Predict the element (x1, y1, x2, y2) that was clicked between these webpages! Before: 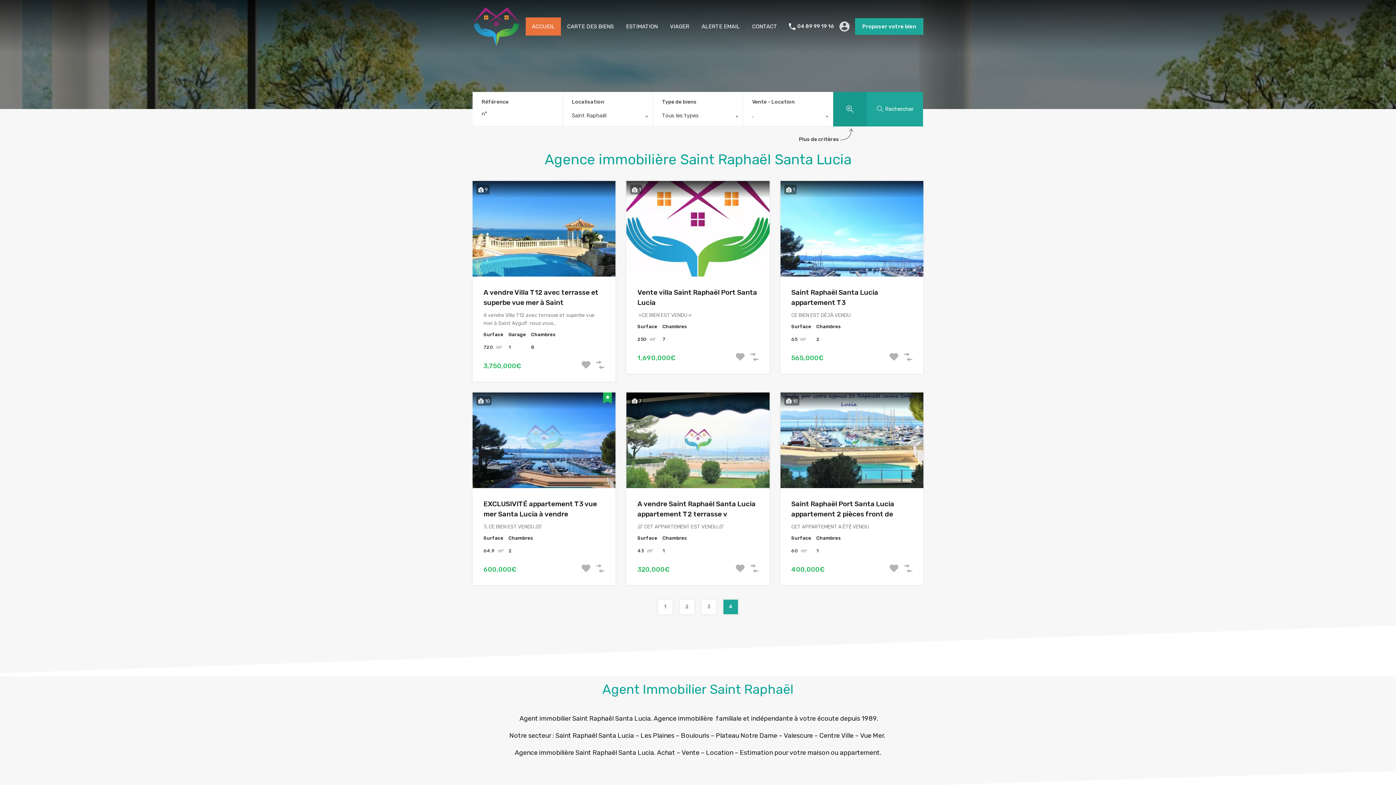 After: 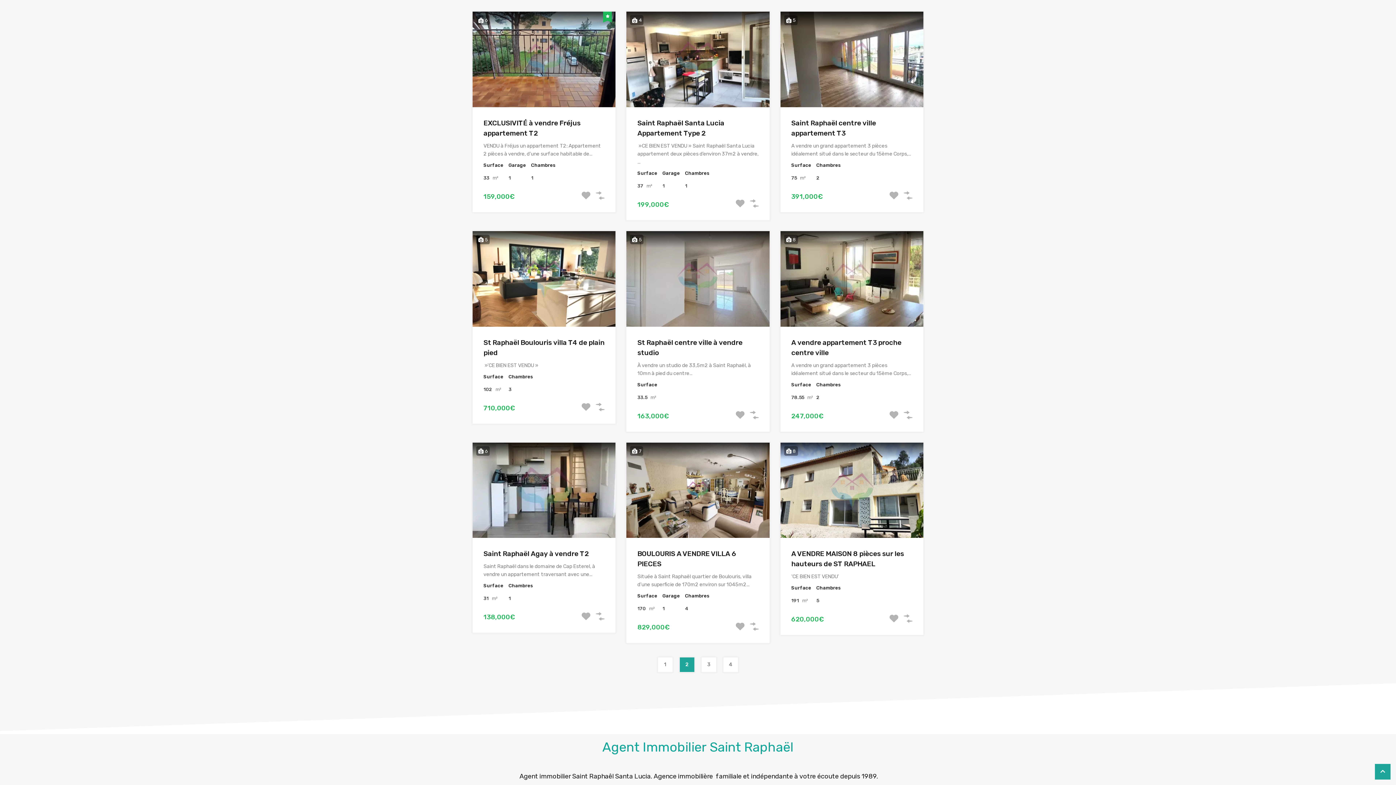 Action: bbox: (680, 599, 694, 614) label: 2